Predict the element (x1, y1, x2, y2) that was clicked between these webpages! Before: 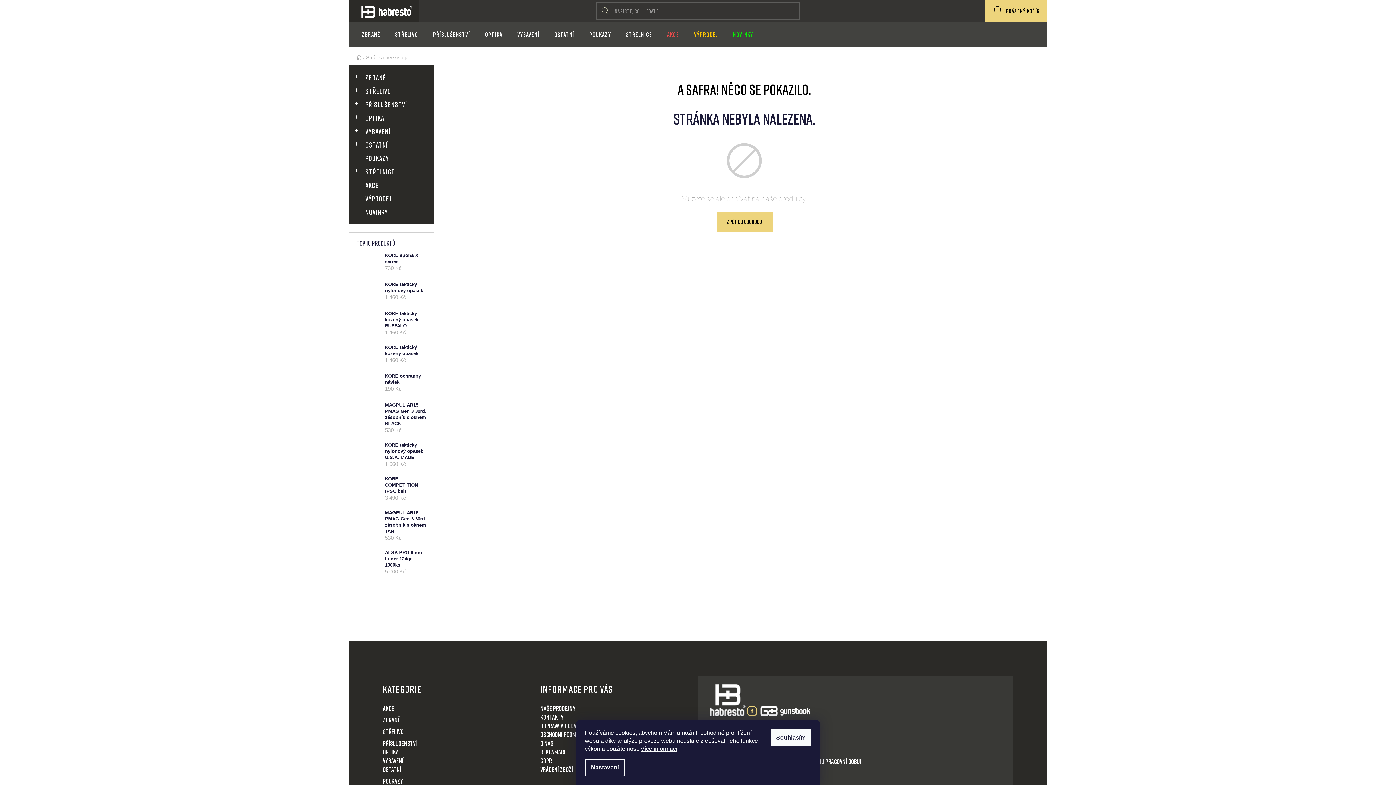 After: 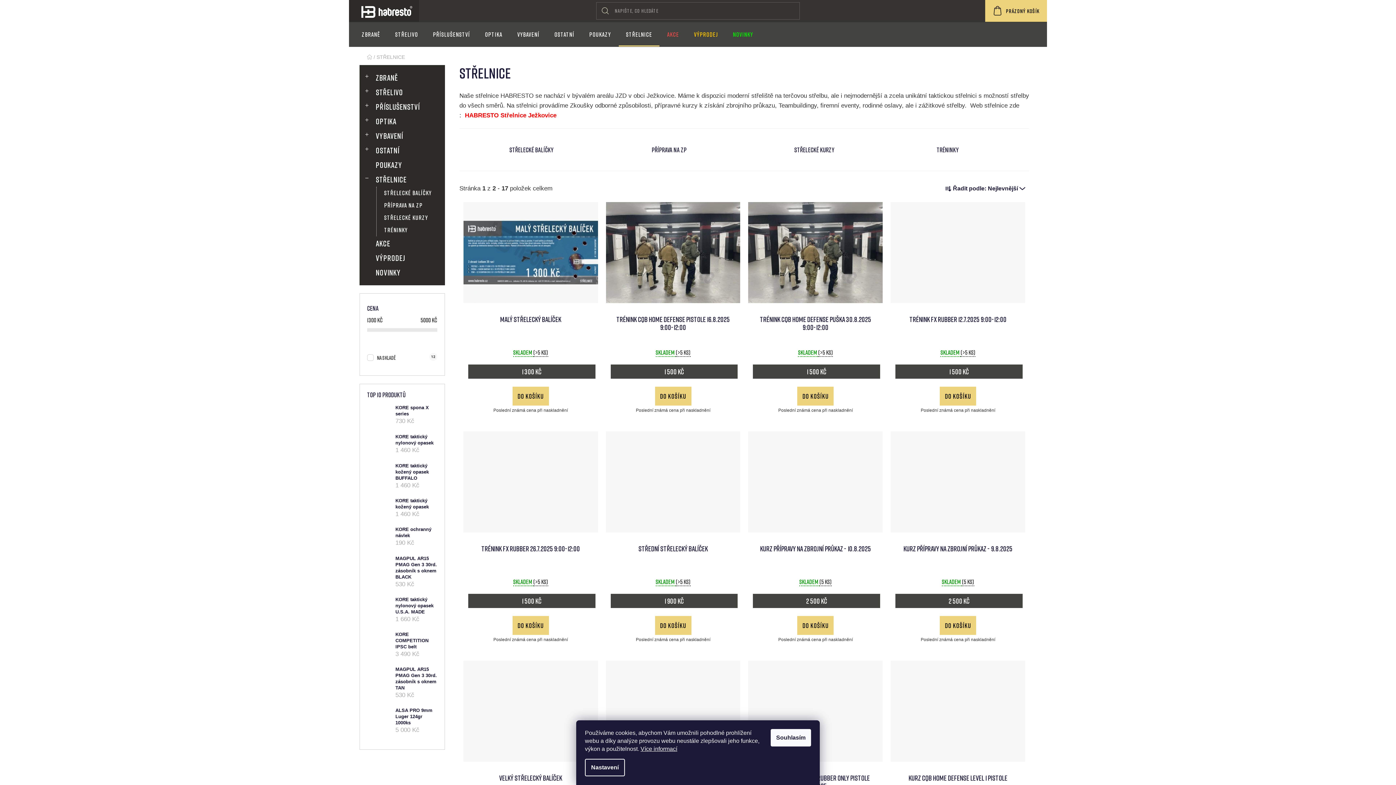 Action: label: STŘELNICE
  bbox: (354, 165, 429, 178)